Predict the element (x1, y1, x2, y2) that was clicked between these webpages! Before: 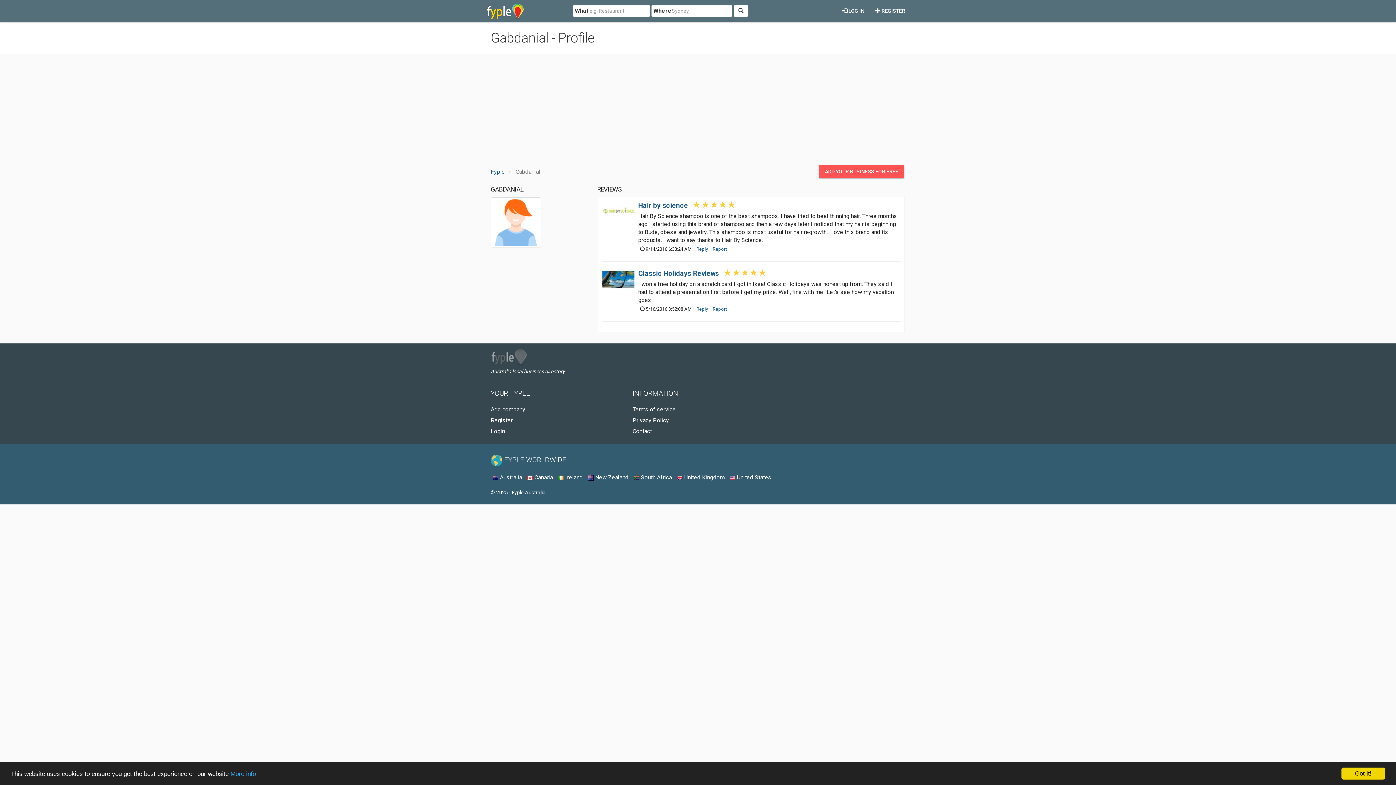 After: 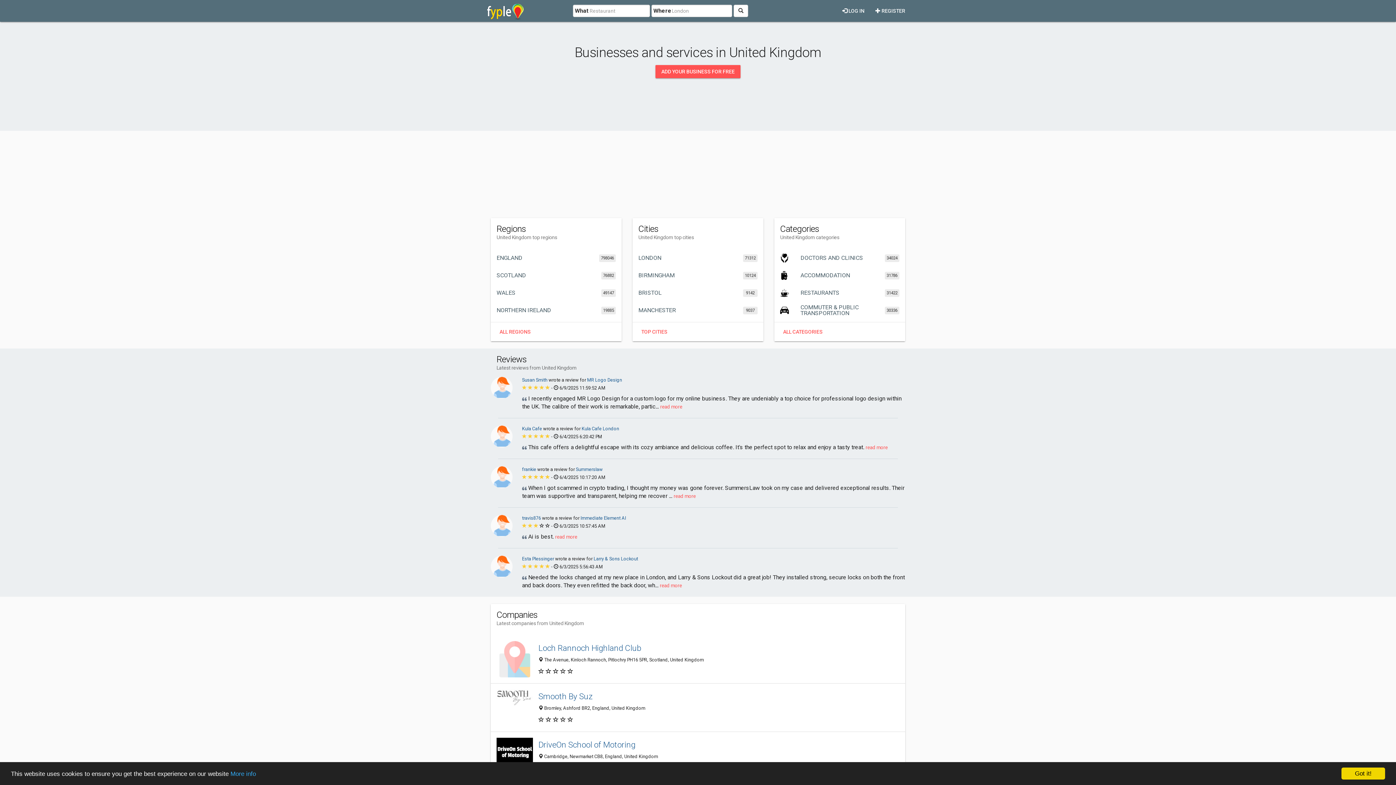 Action: bbox: (677, 474, 724, 481) label:  United Kingdom